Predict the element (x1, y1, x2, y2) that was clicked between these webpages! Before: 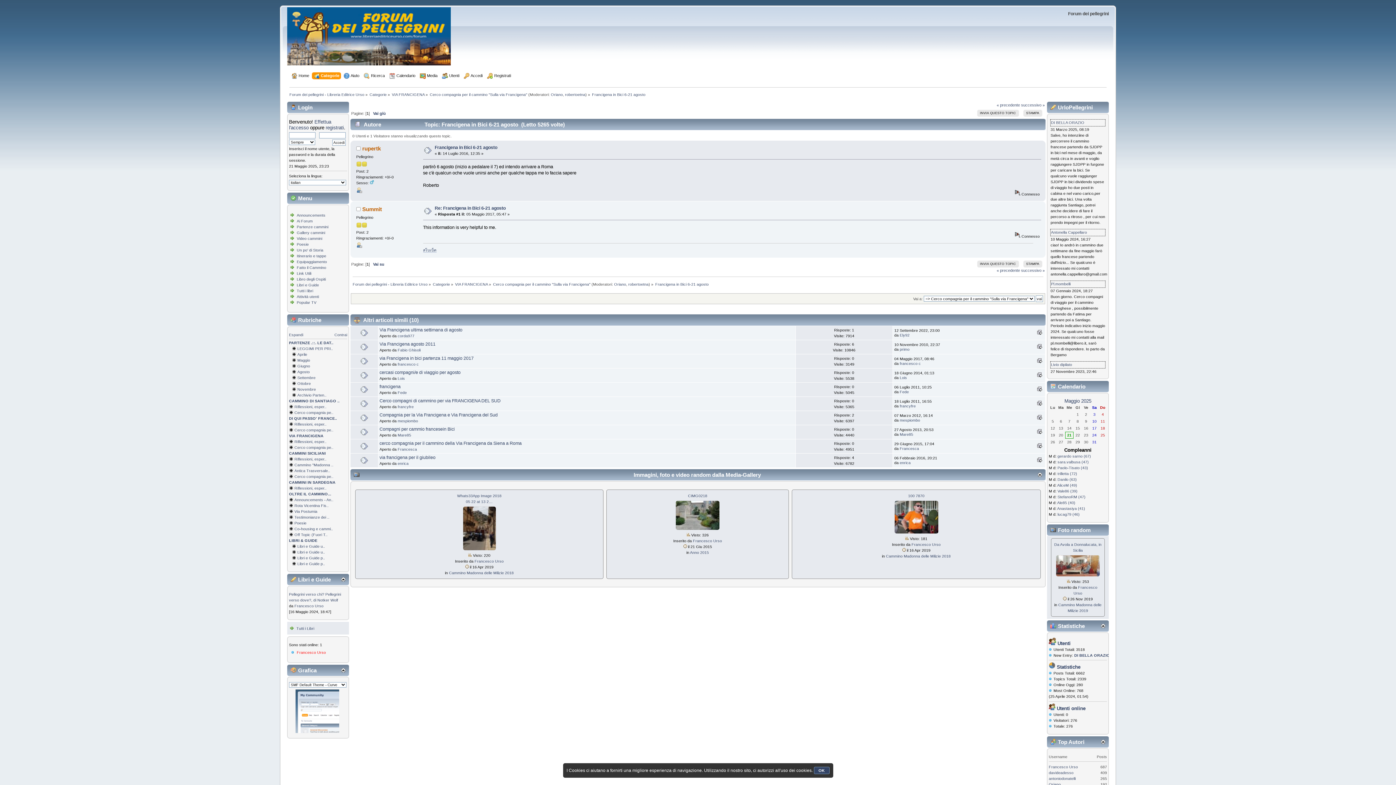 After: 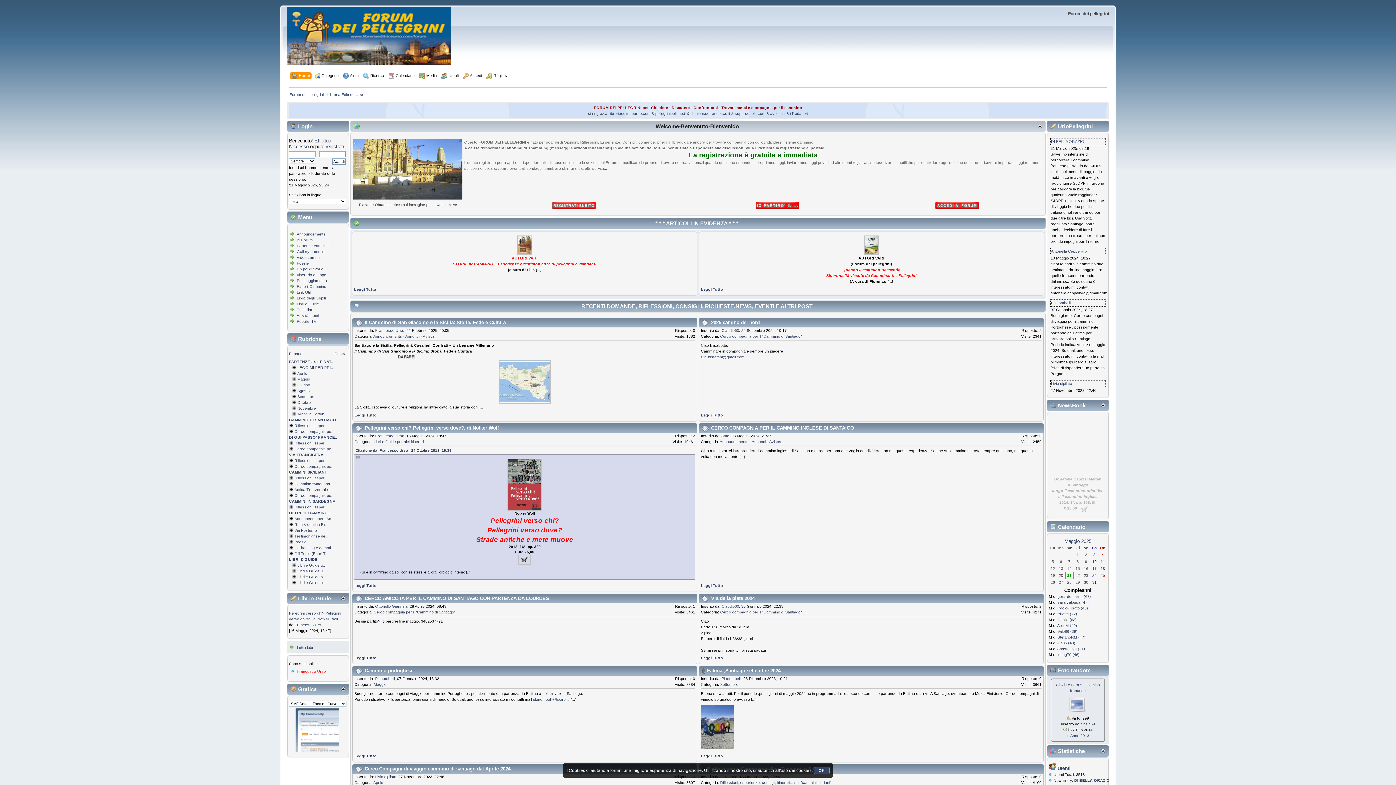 Action: label: Forum dei pellegrini - Libreria Editrice Urso bbox: (289, 92, 364, 96)